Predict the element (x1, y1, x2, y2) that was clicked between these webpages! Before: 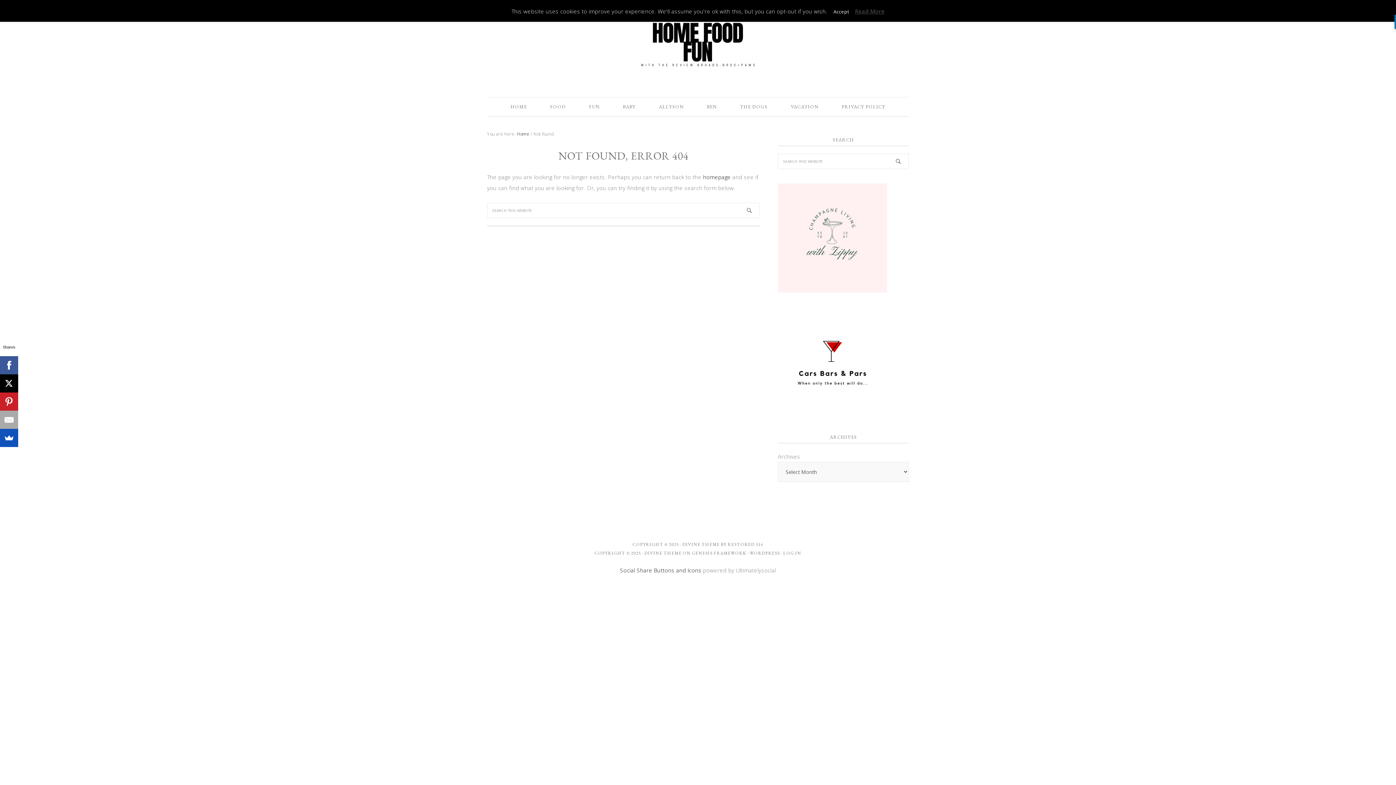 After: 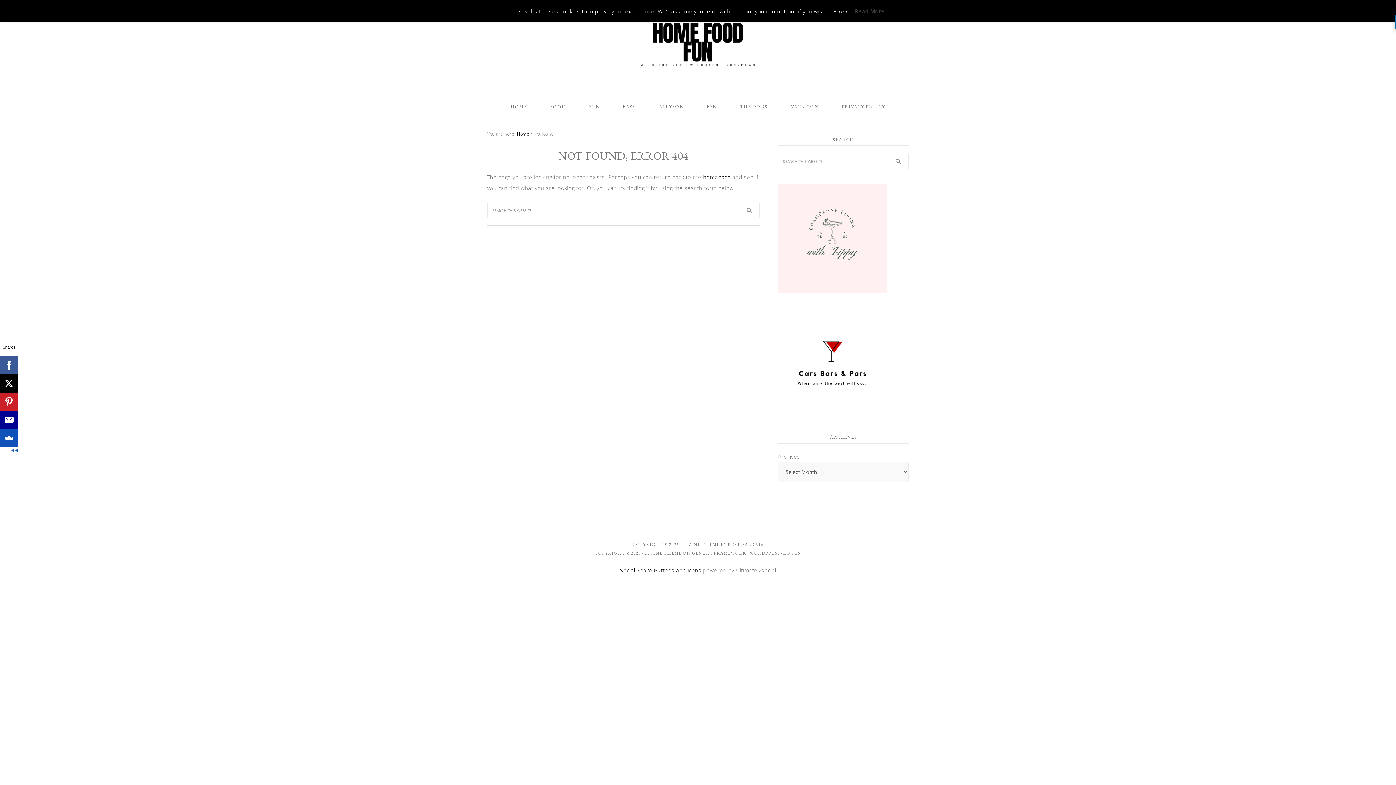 Action: bbox: (0, 410, 18, 429)